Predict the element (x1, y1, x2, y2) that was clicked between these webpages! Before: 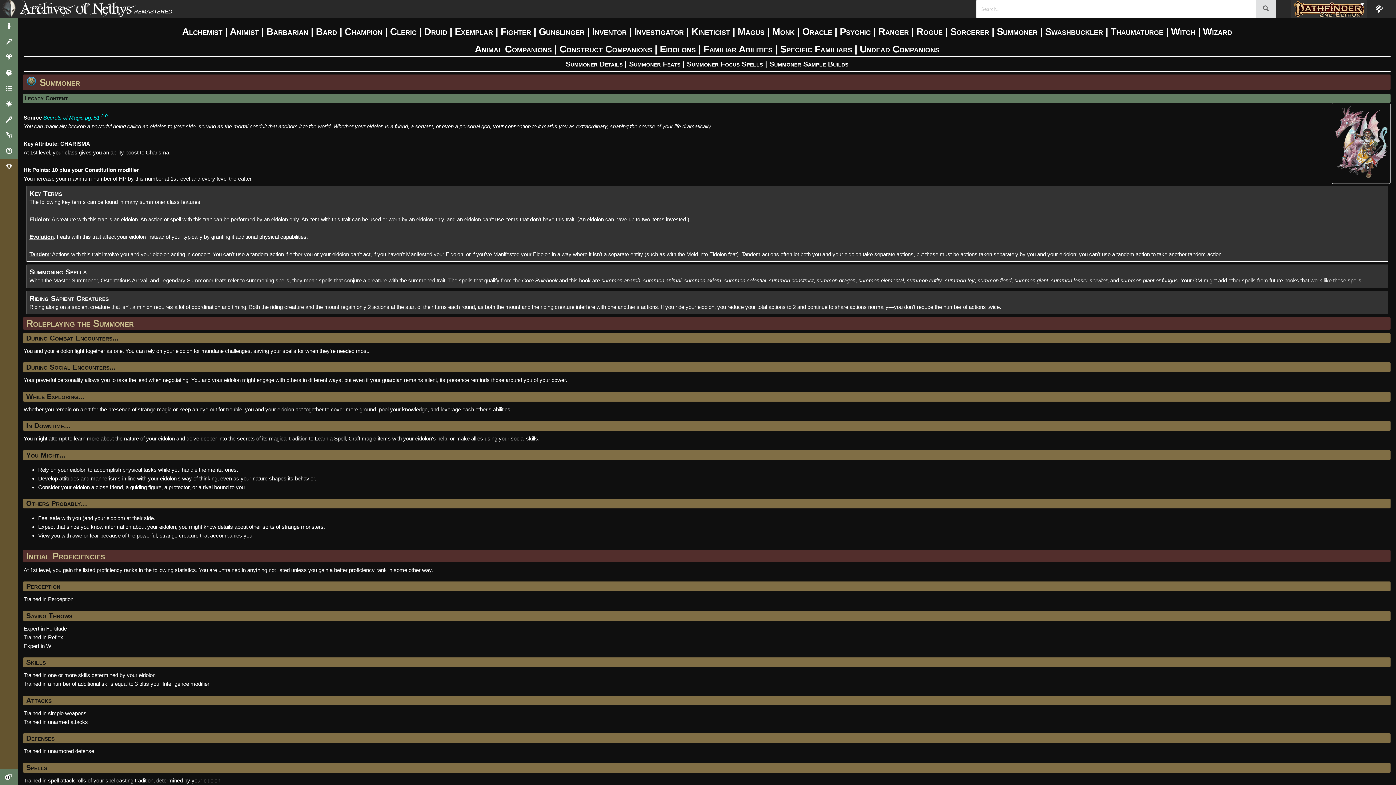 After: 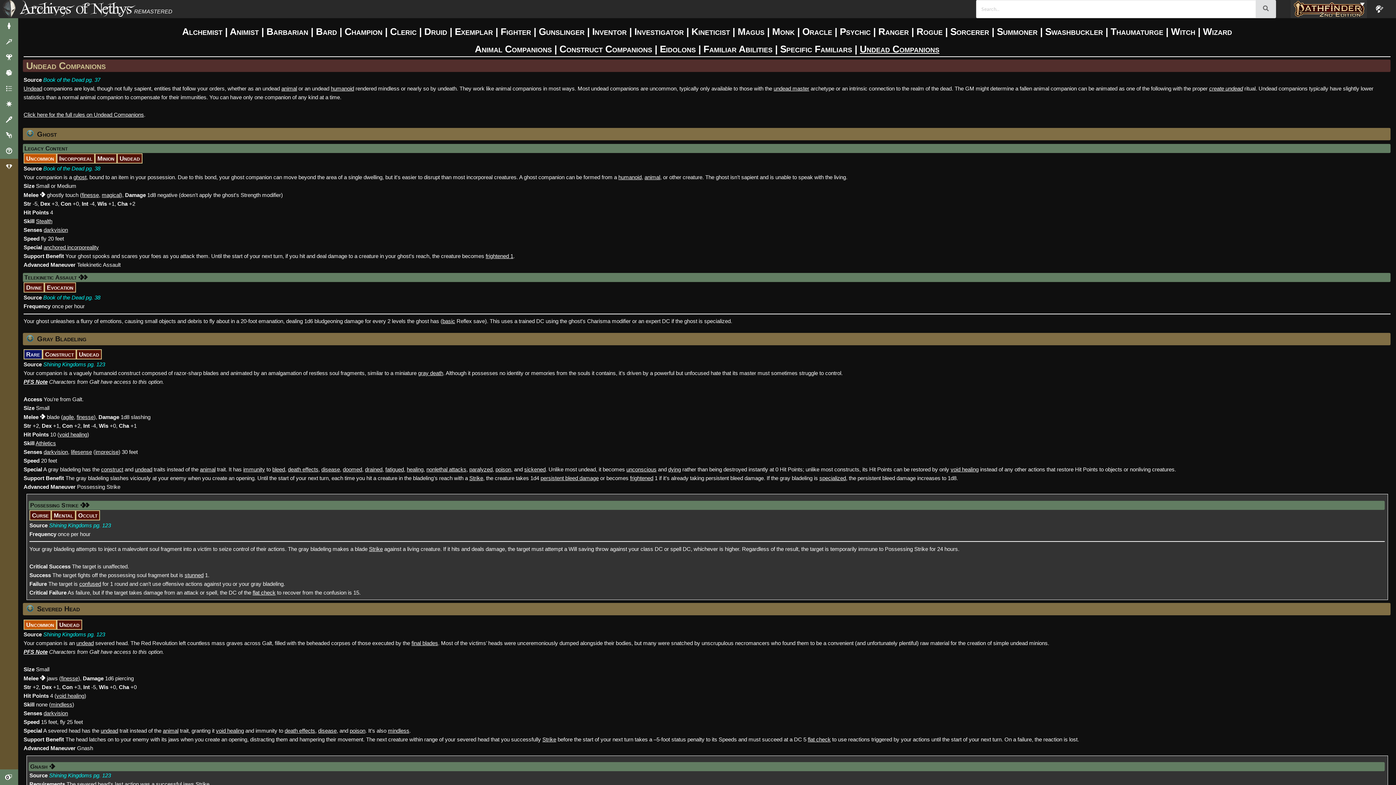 Action: label: Undead Companions bbox: (860, 43, 939, 54)